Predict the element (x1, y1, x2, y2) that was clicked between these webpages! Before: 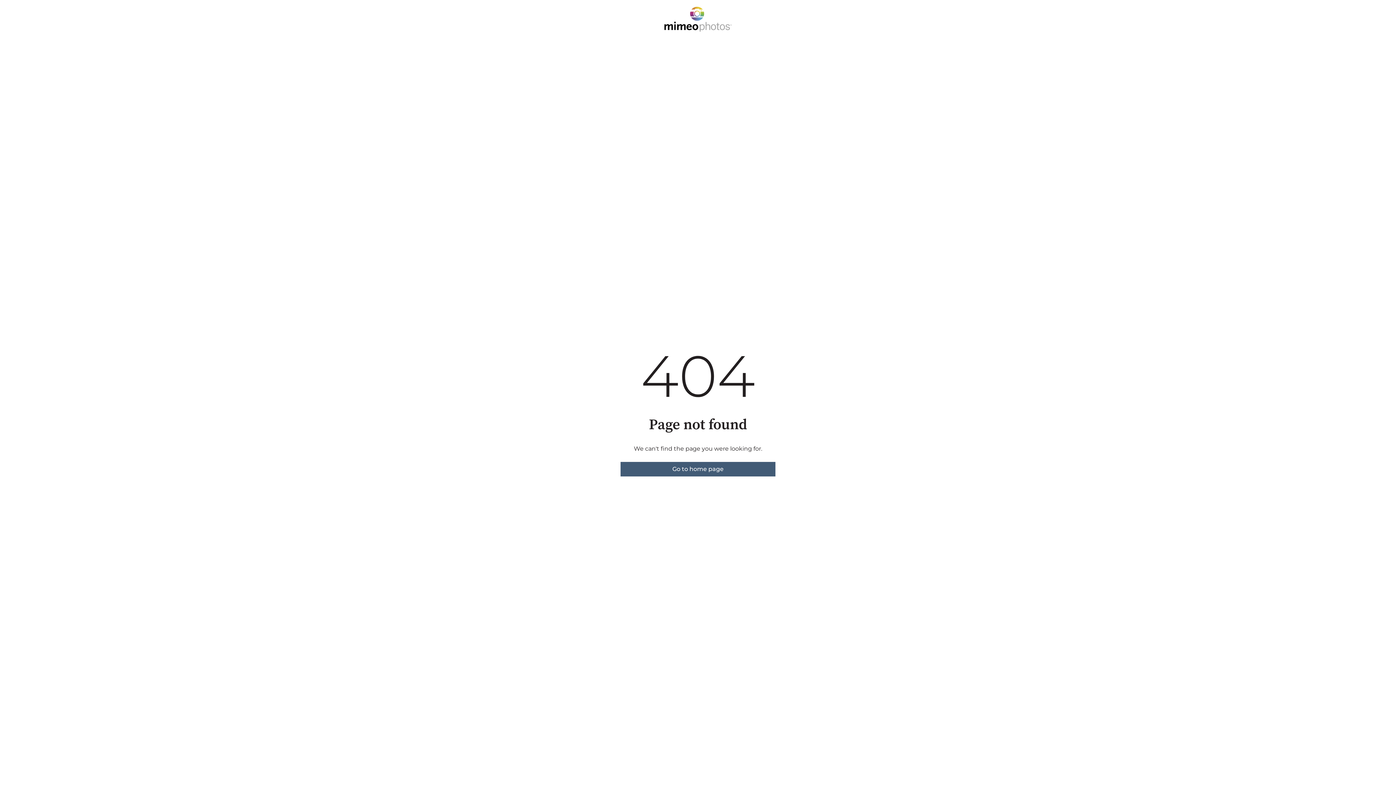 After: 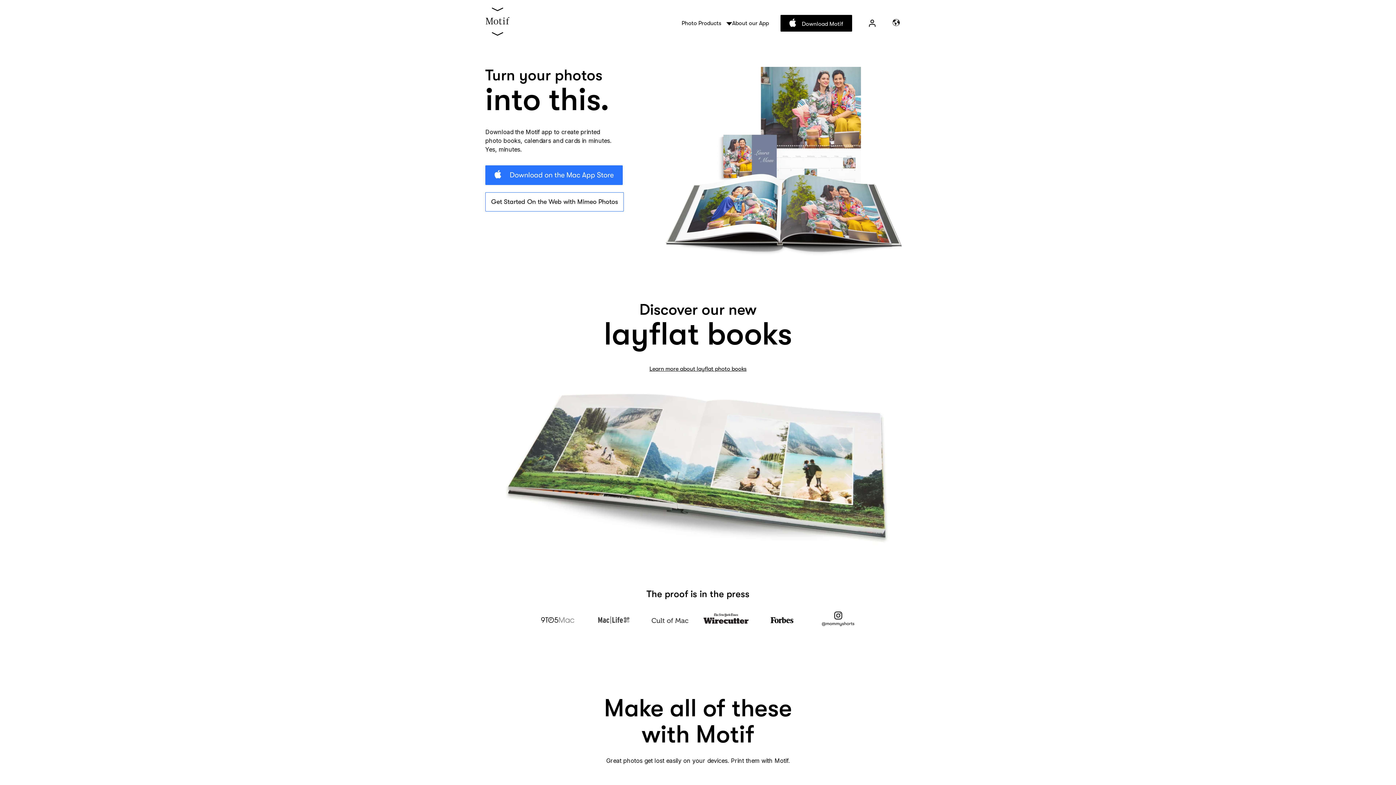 Action: bbox: (620, 462, 775, 476) label: Go to home page